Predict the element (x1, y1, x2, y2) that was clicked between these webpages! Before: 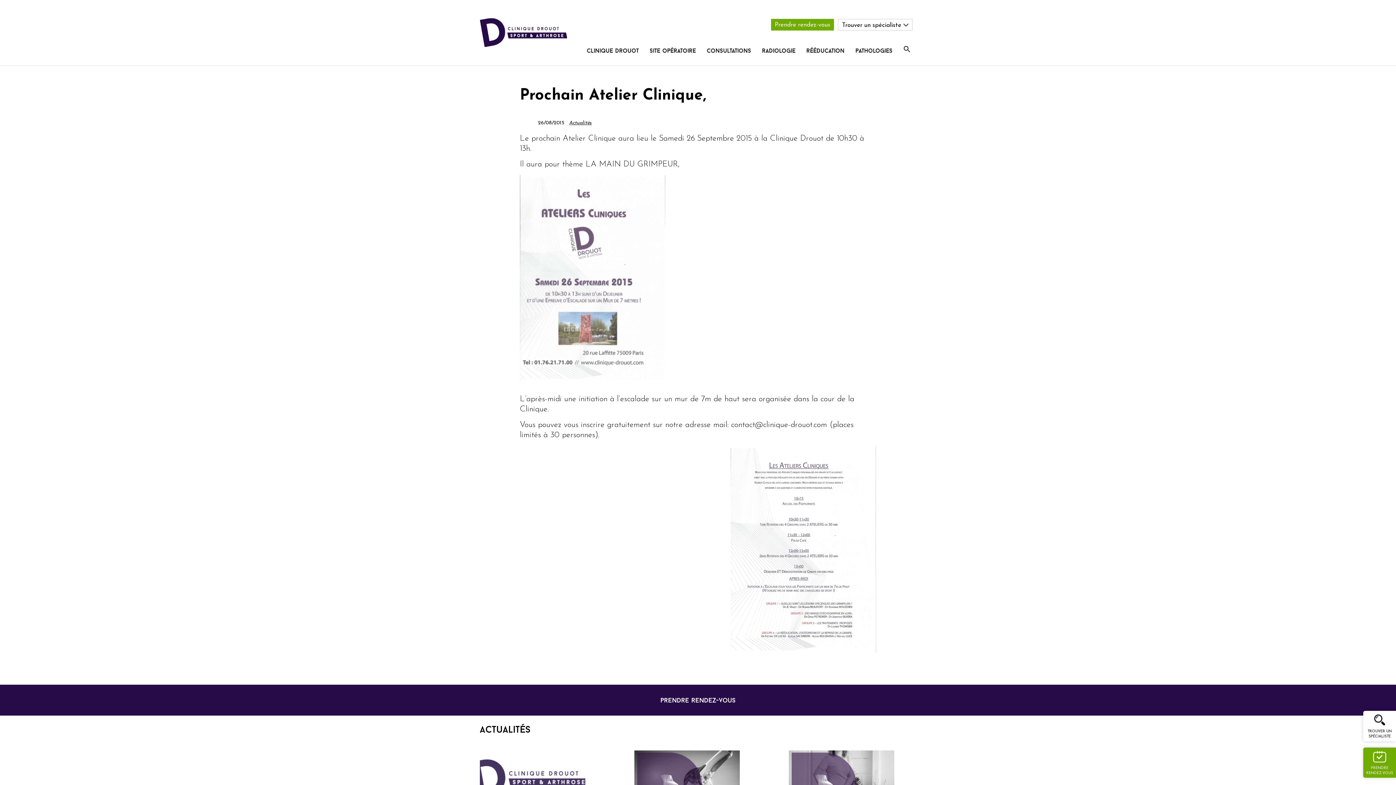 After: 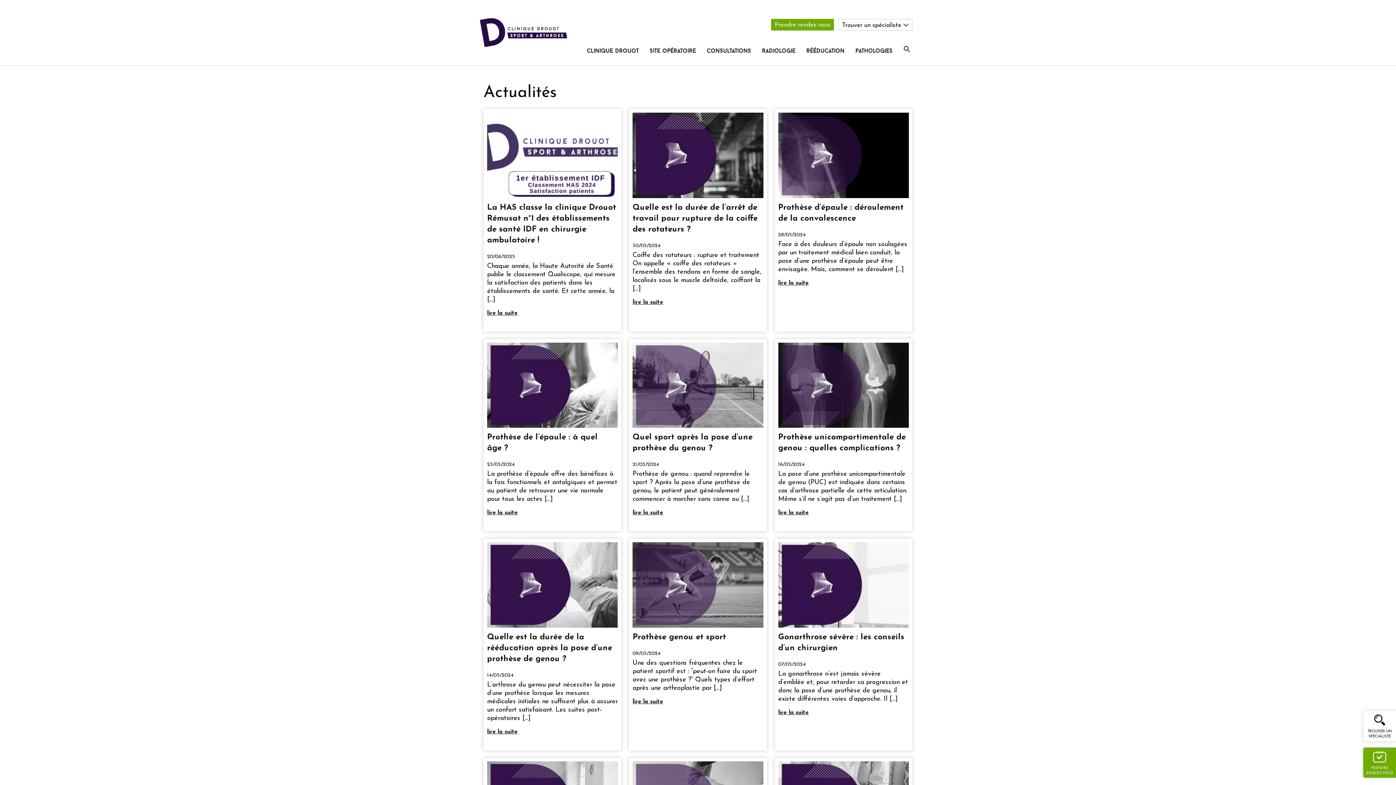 Action: label: Actualités bbox: (569, 120, 592, 125)